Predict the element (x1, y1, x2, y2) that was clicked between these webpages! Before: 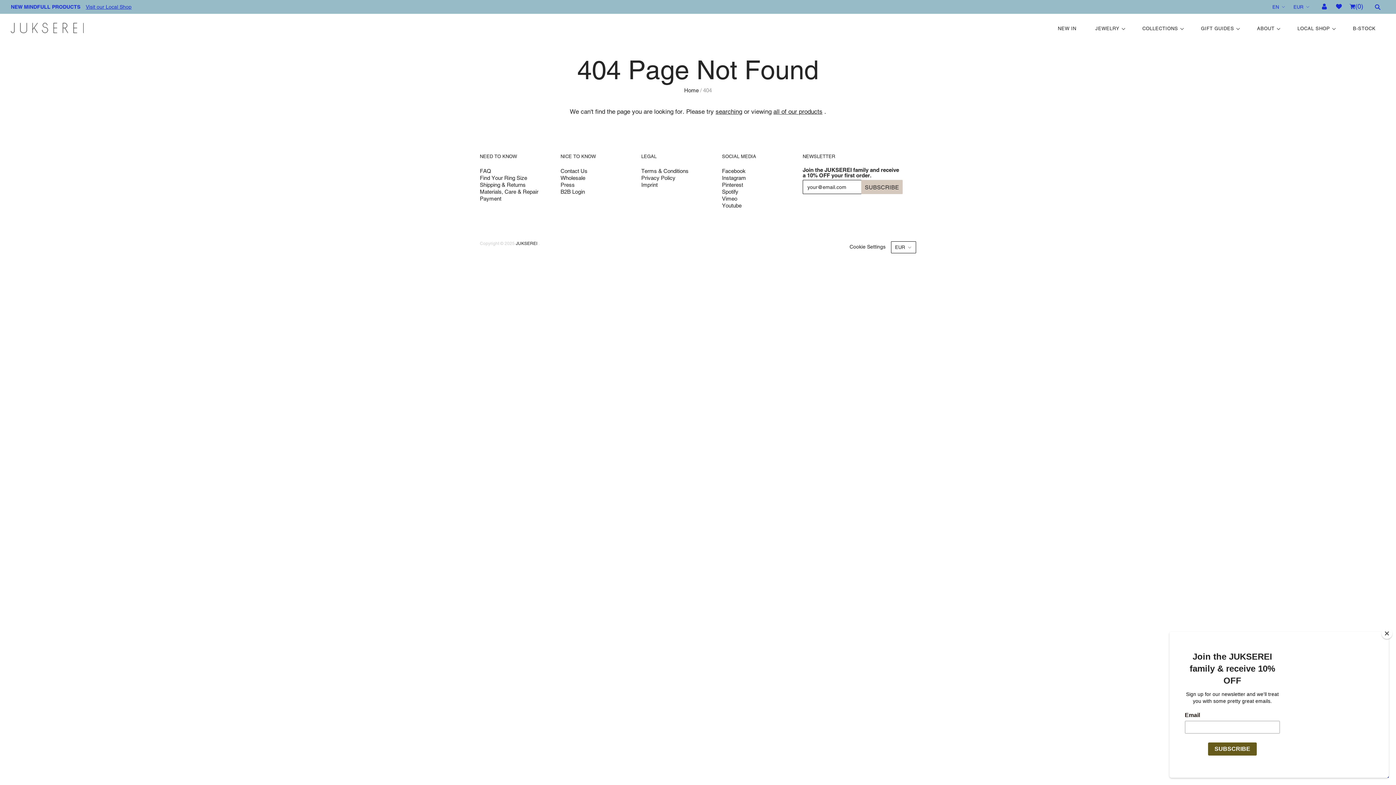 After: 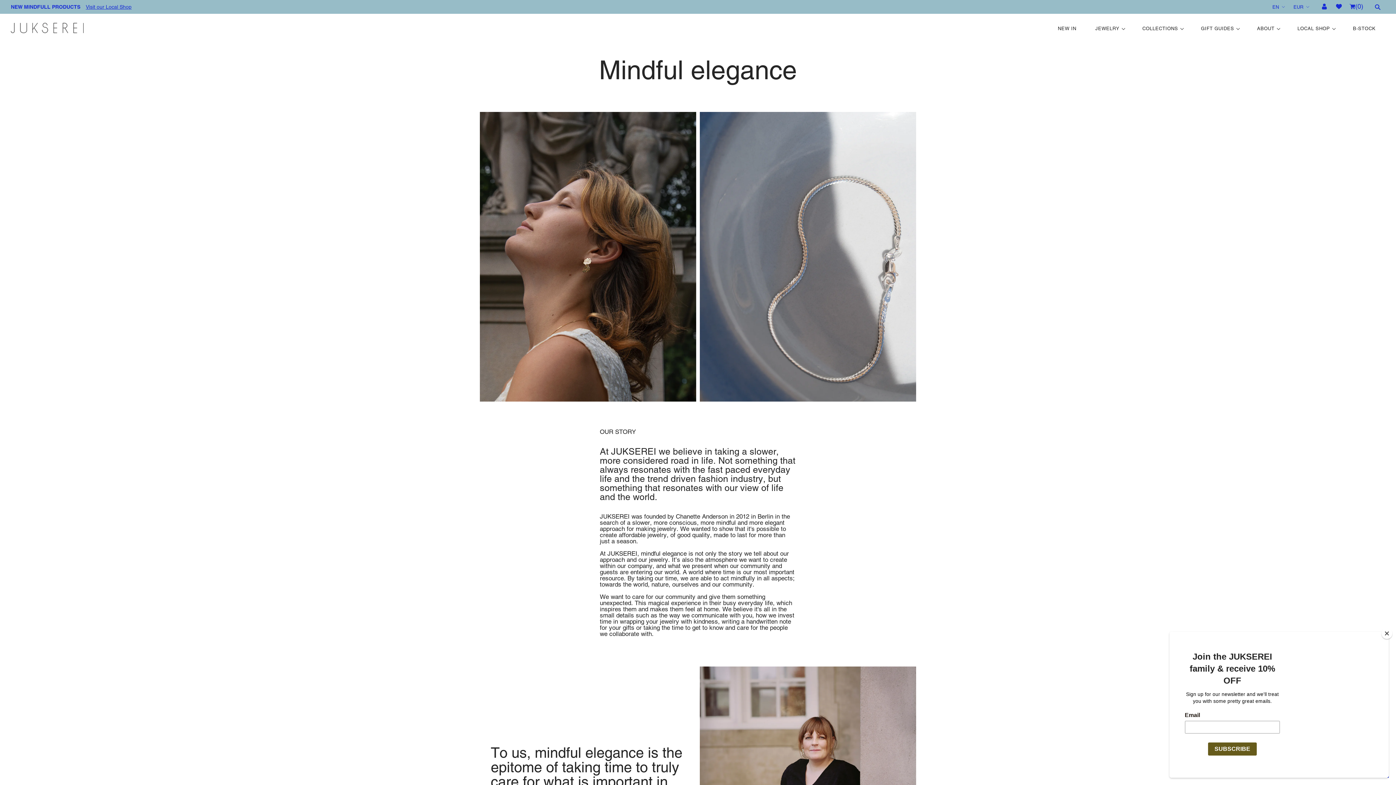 Action: label: ABOUT bbox: (1247, 20, 1288, 36)